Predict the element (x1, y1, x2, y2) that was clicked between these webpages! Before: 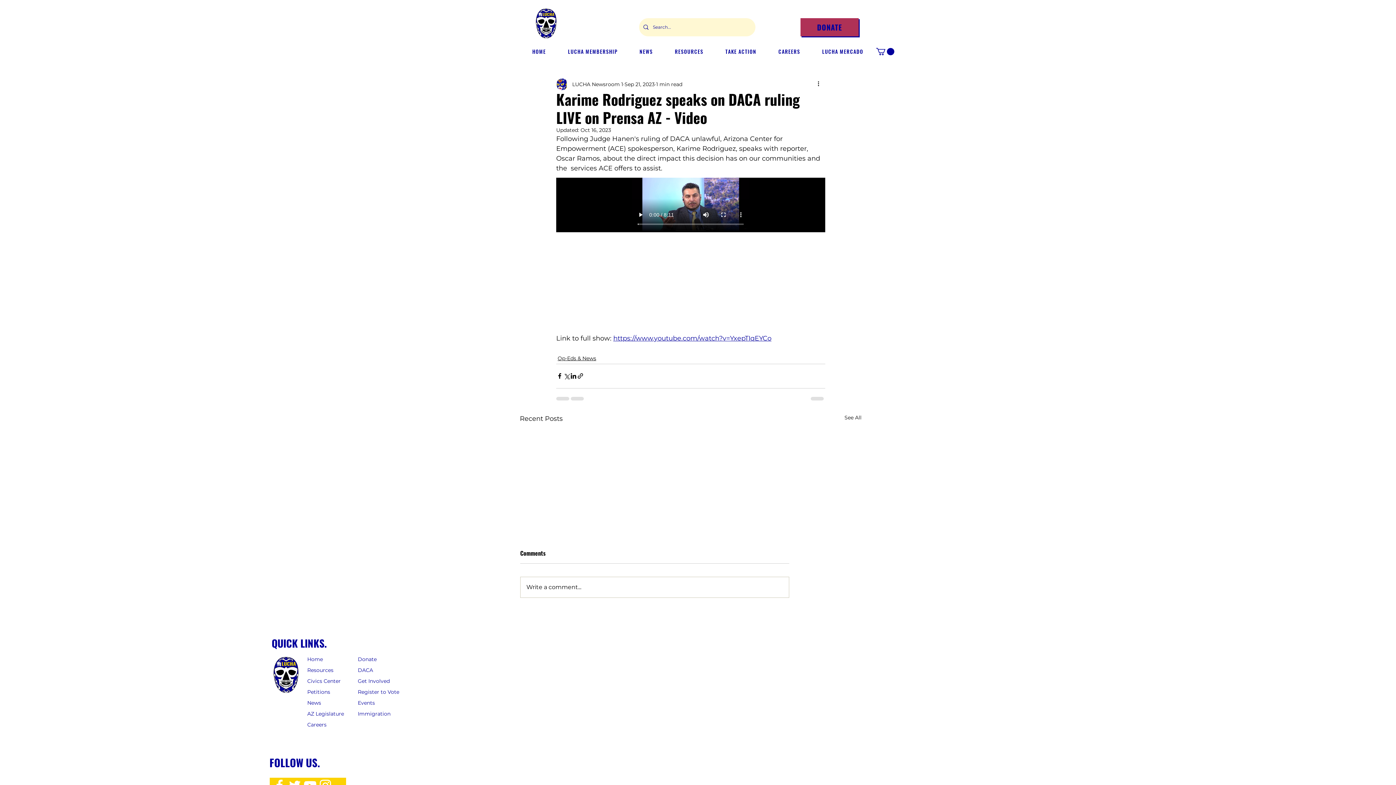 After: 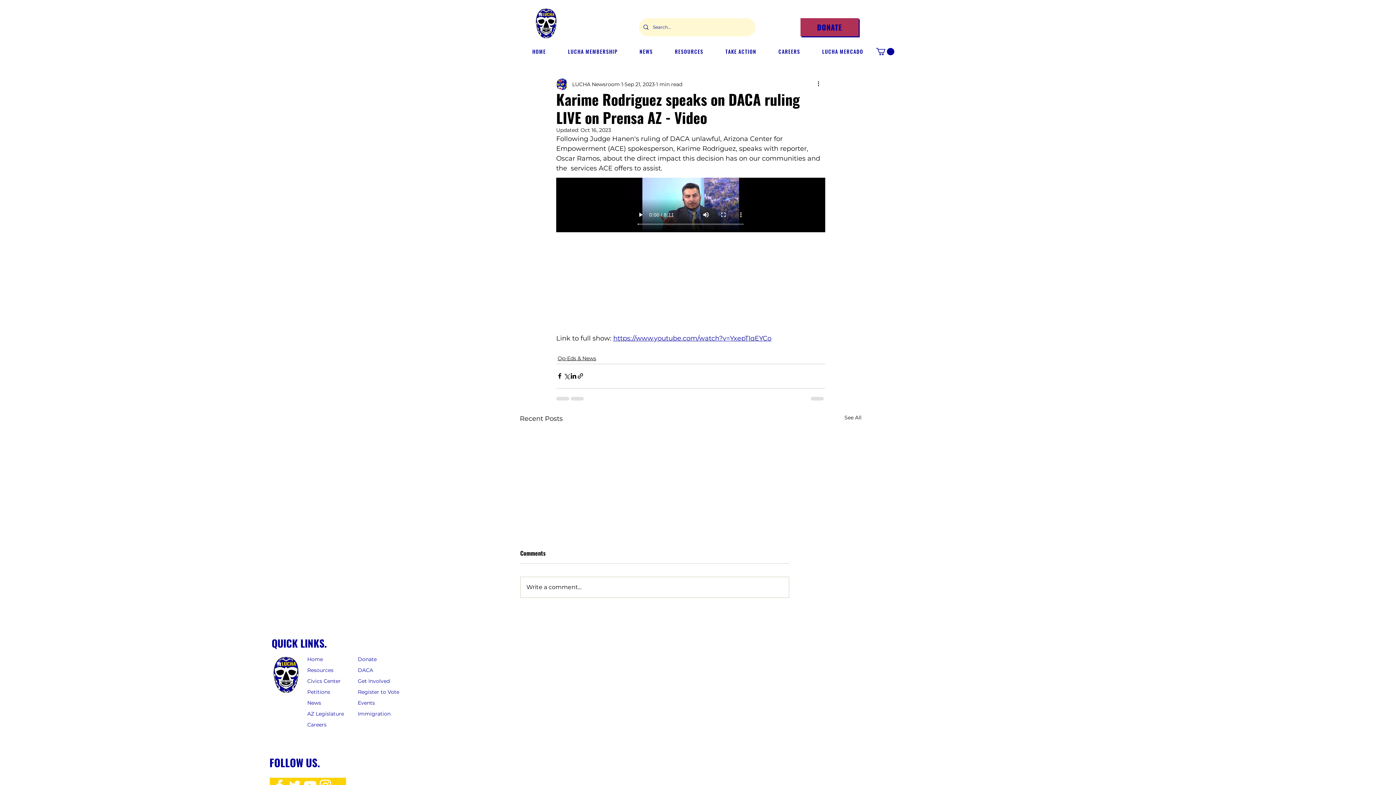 Action: bbox: (876, 48, 894, 55)